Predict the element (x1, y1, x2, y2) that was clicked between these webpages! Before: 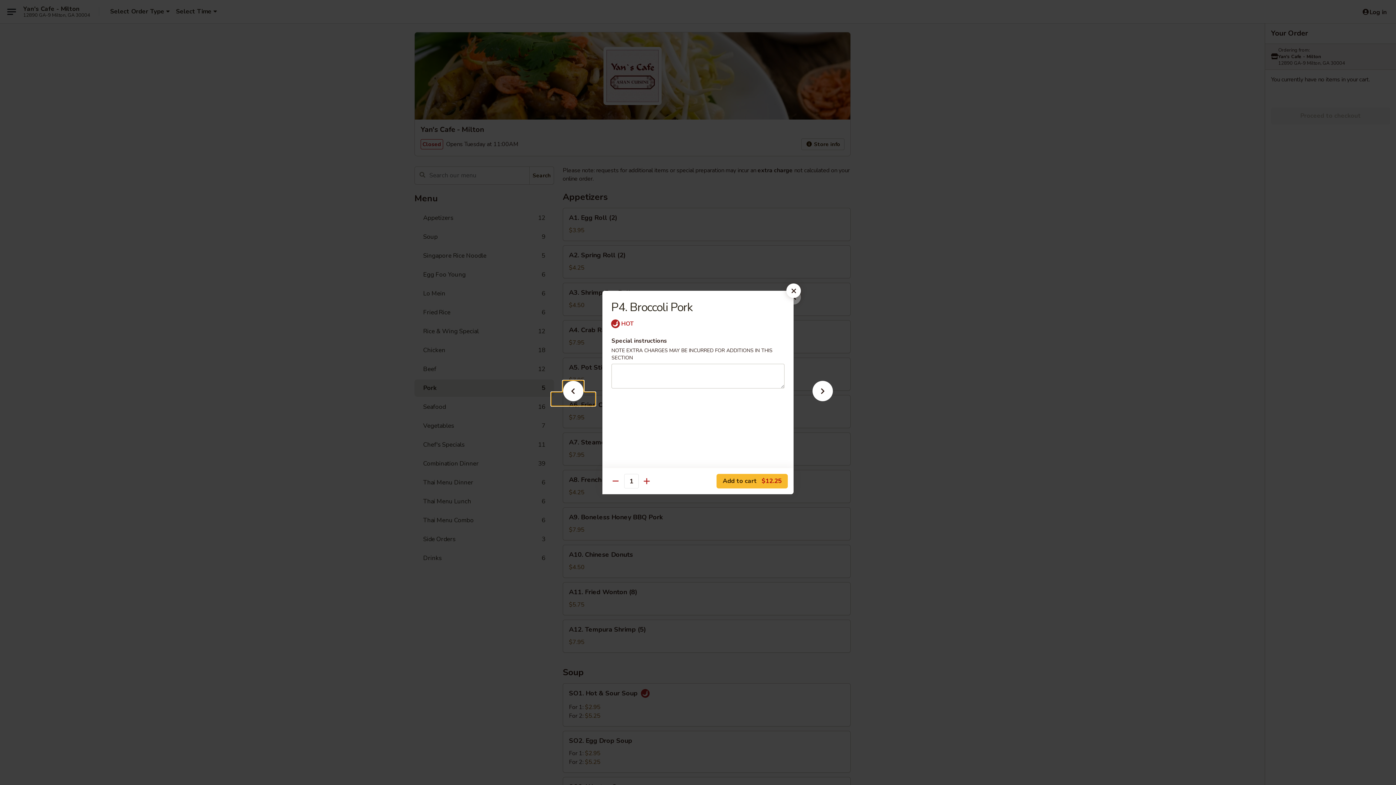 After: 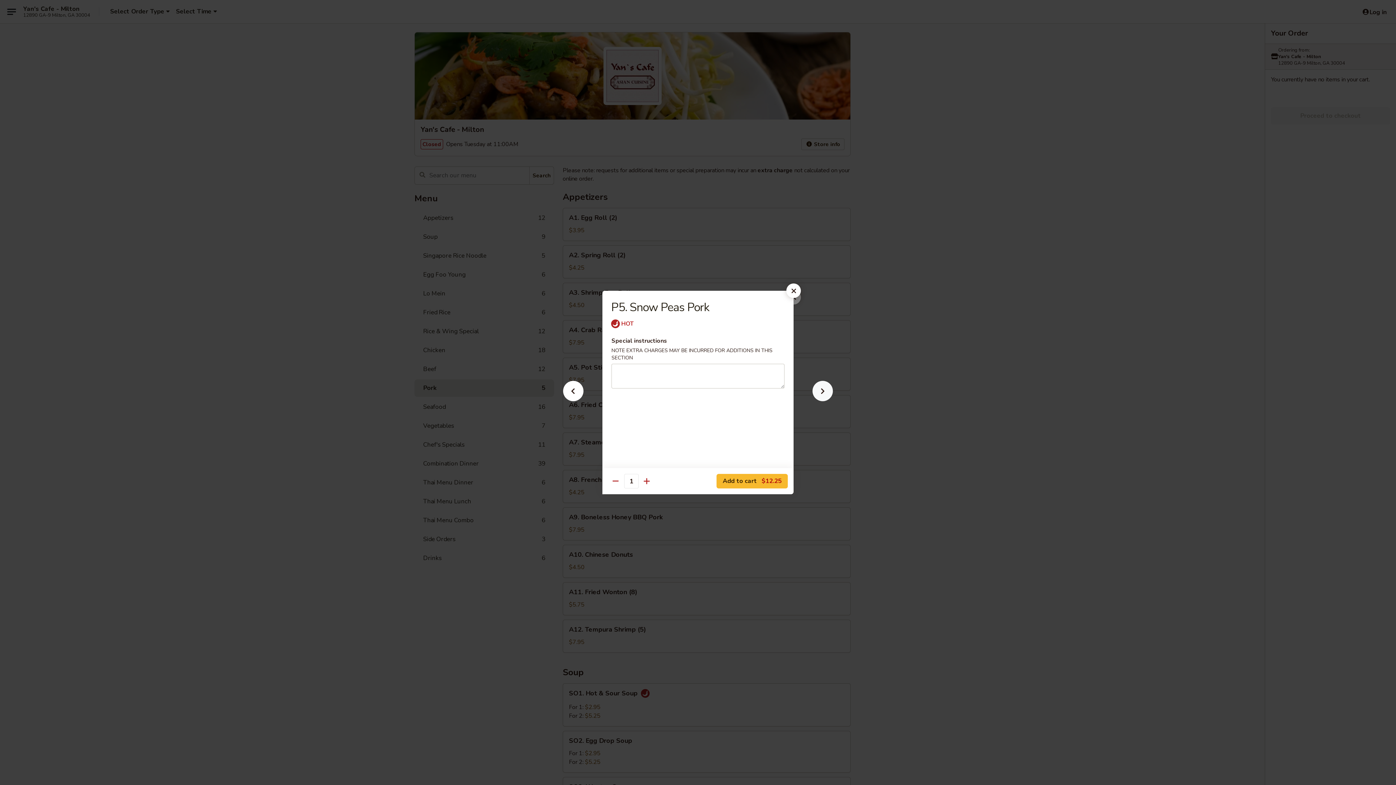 Action: bbox: (801, 392, 844, 405)